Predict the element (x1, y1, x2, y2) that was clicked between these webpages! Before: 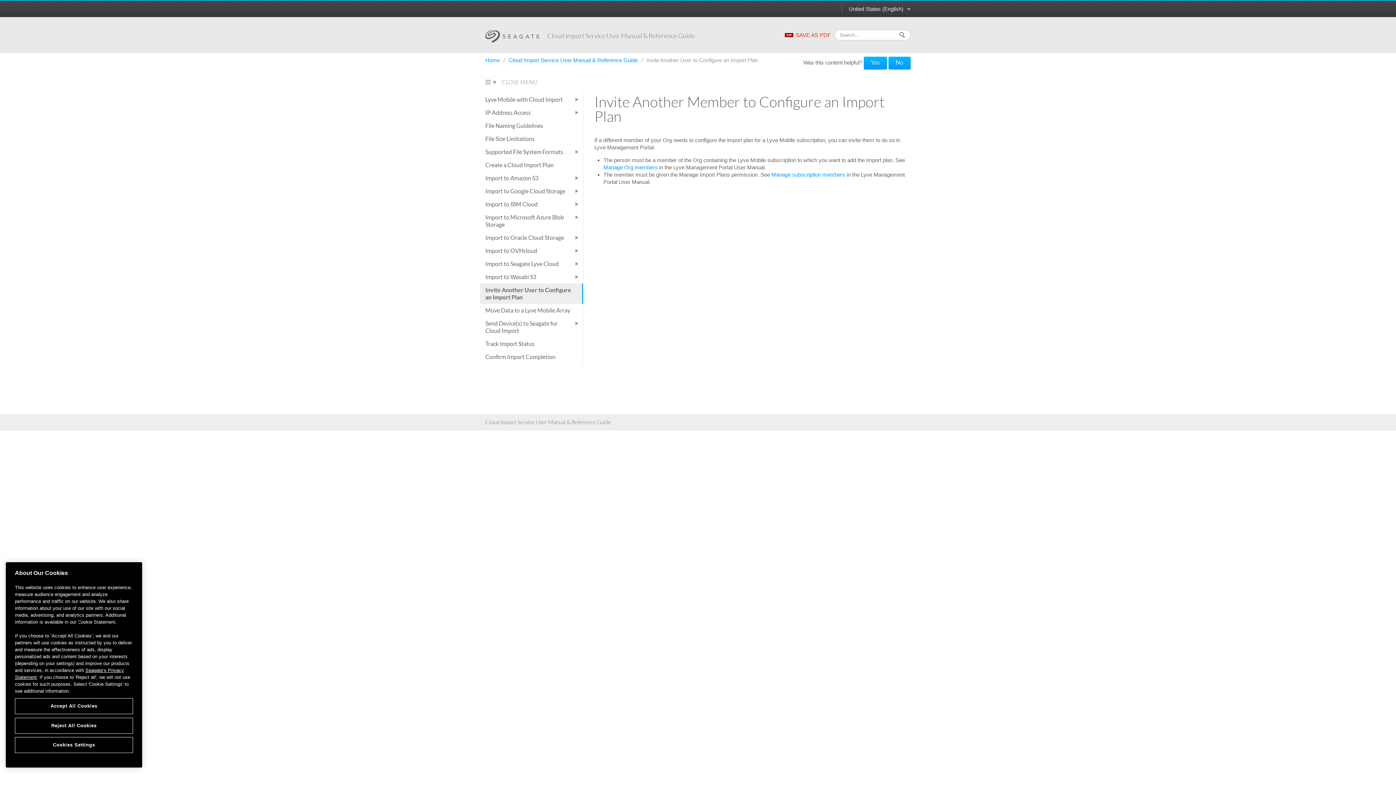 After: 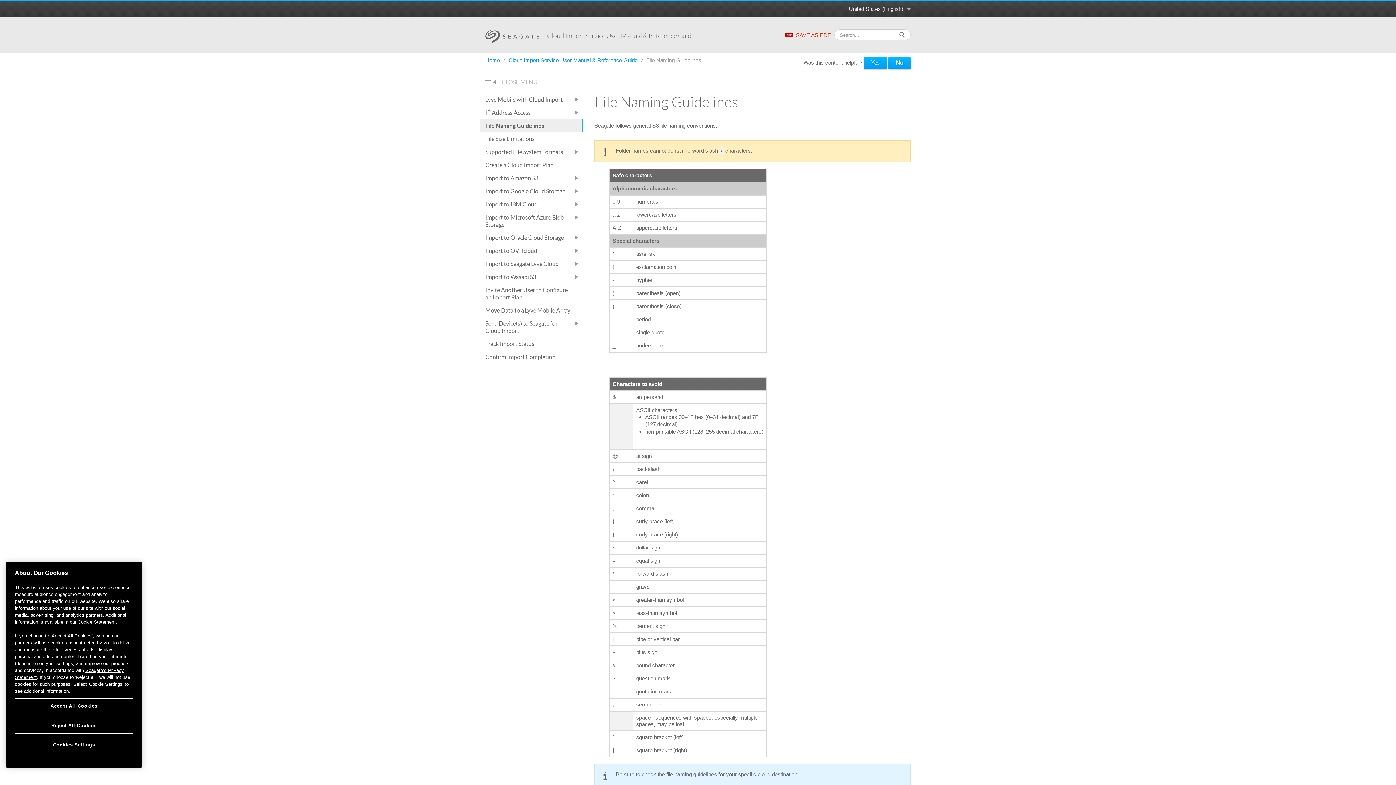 Action: label: File Naming Guidelines bbox: (480, 119, 583, 132)